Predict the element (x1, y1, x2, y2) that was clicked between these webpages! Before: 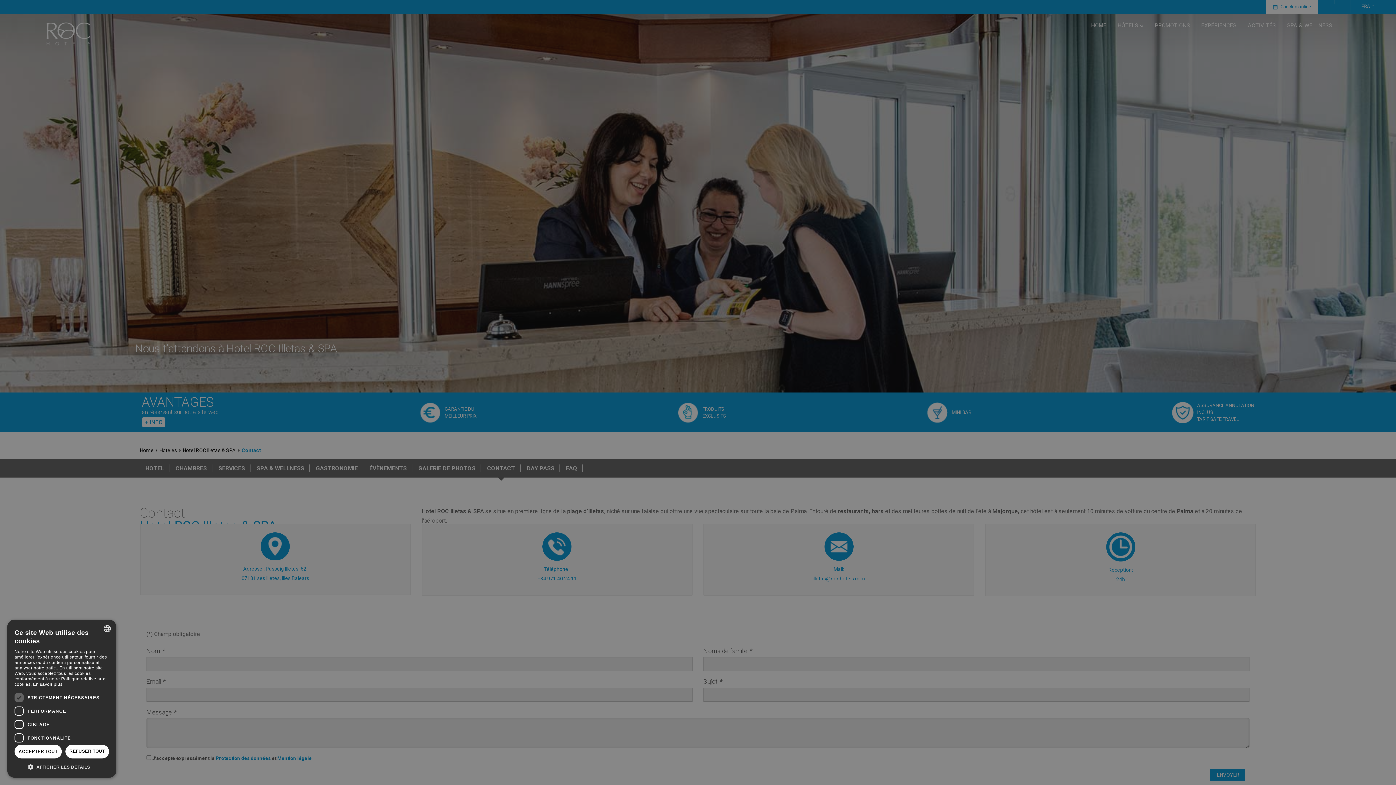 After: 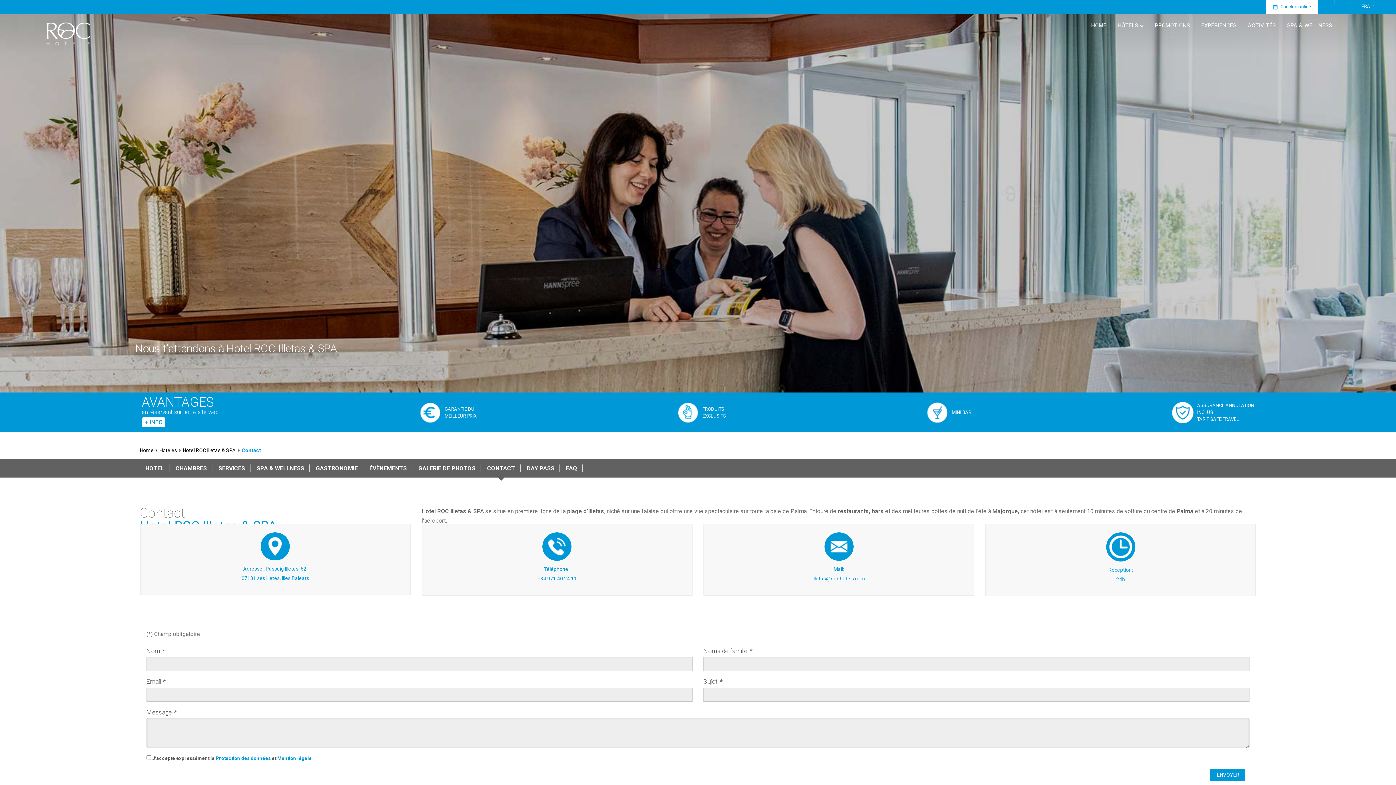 Action: bbox: (14, 745, 61, 758) label: ACCEPTER TOUT